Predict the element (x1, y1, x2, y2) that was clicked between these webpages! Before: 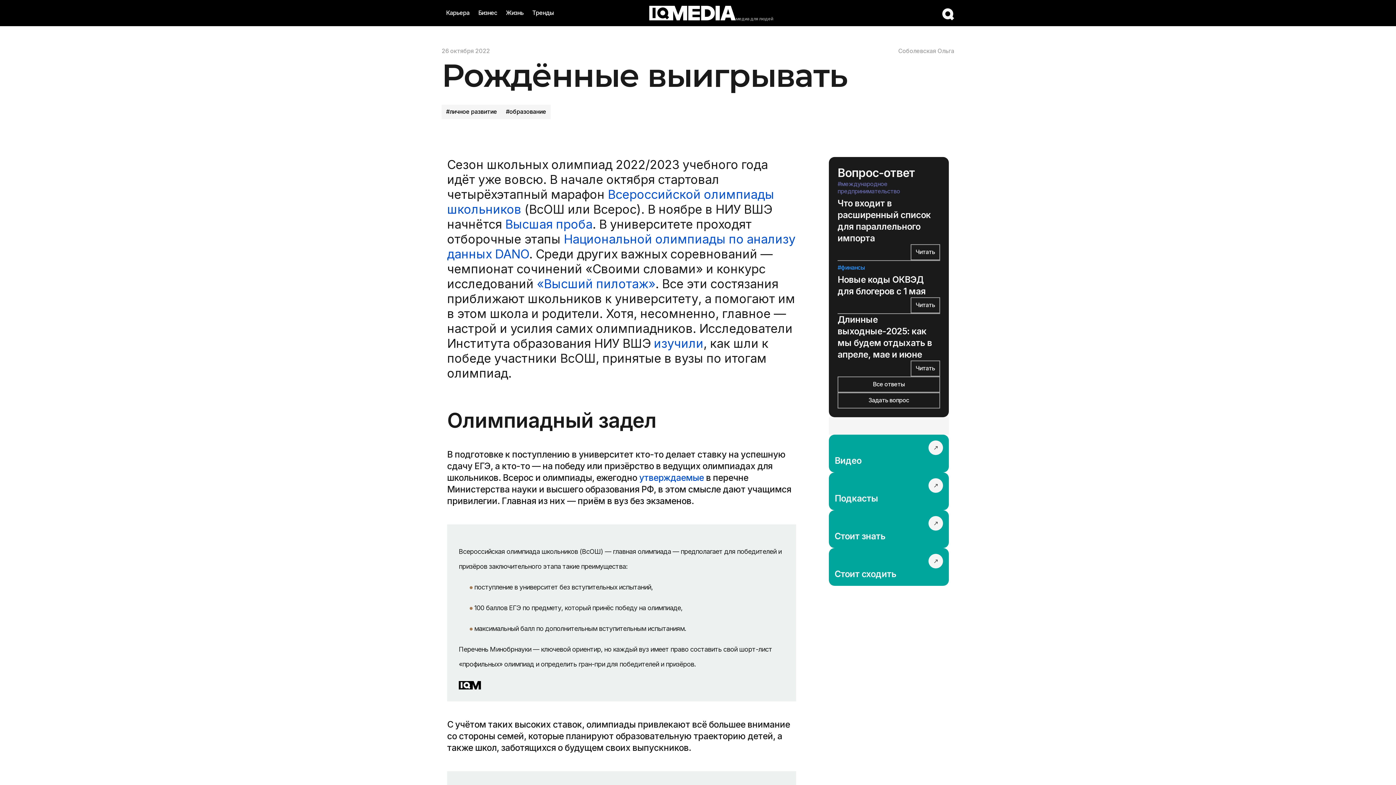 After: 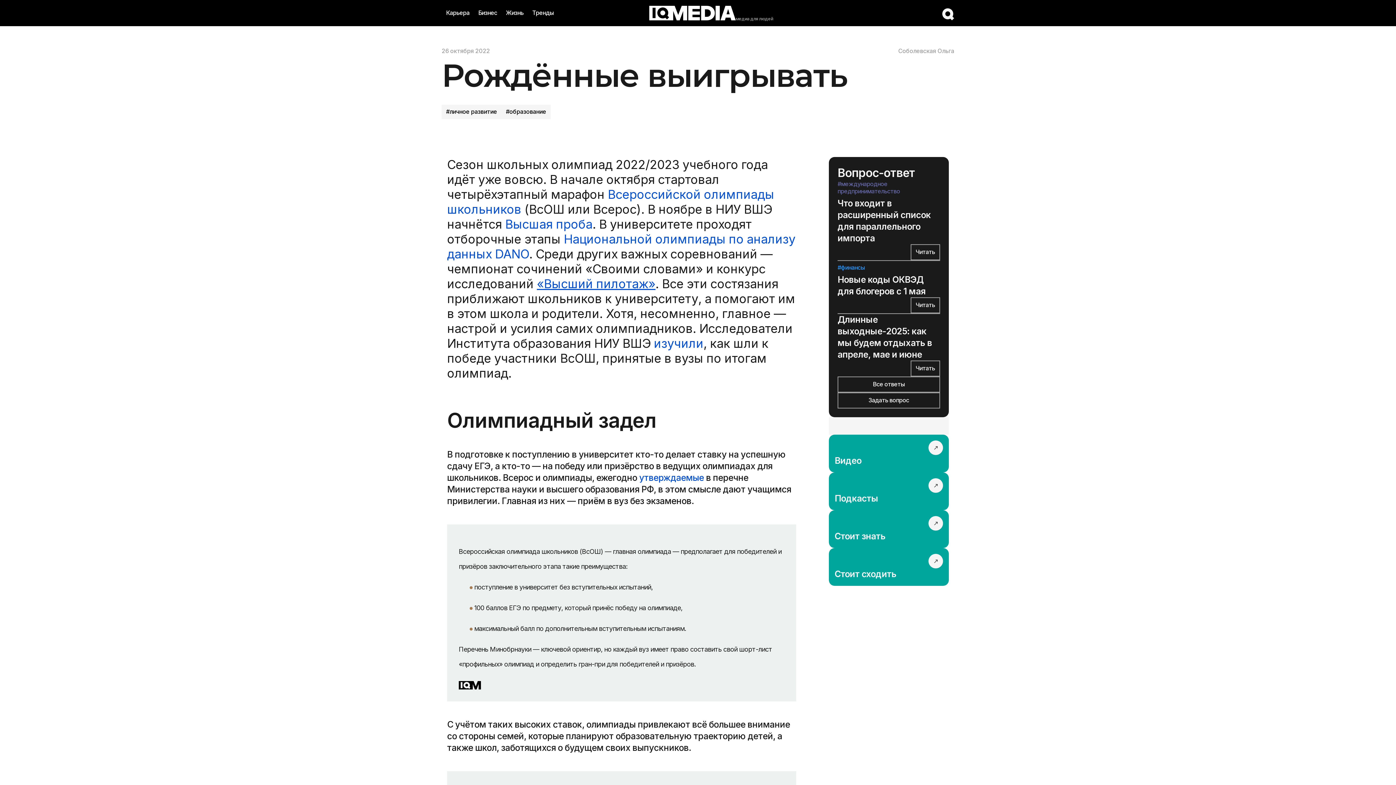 Action: bbox: (537, 276, 655, 291) label: «Высший пилотаж»